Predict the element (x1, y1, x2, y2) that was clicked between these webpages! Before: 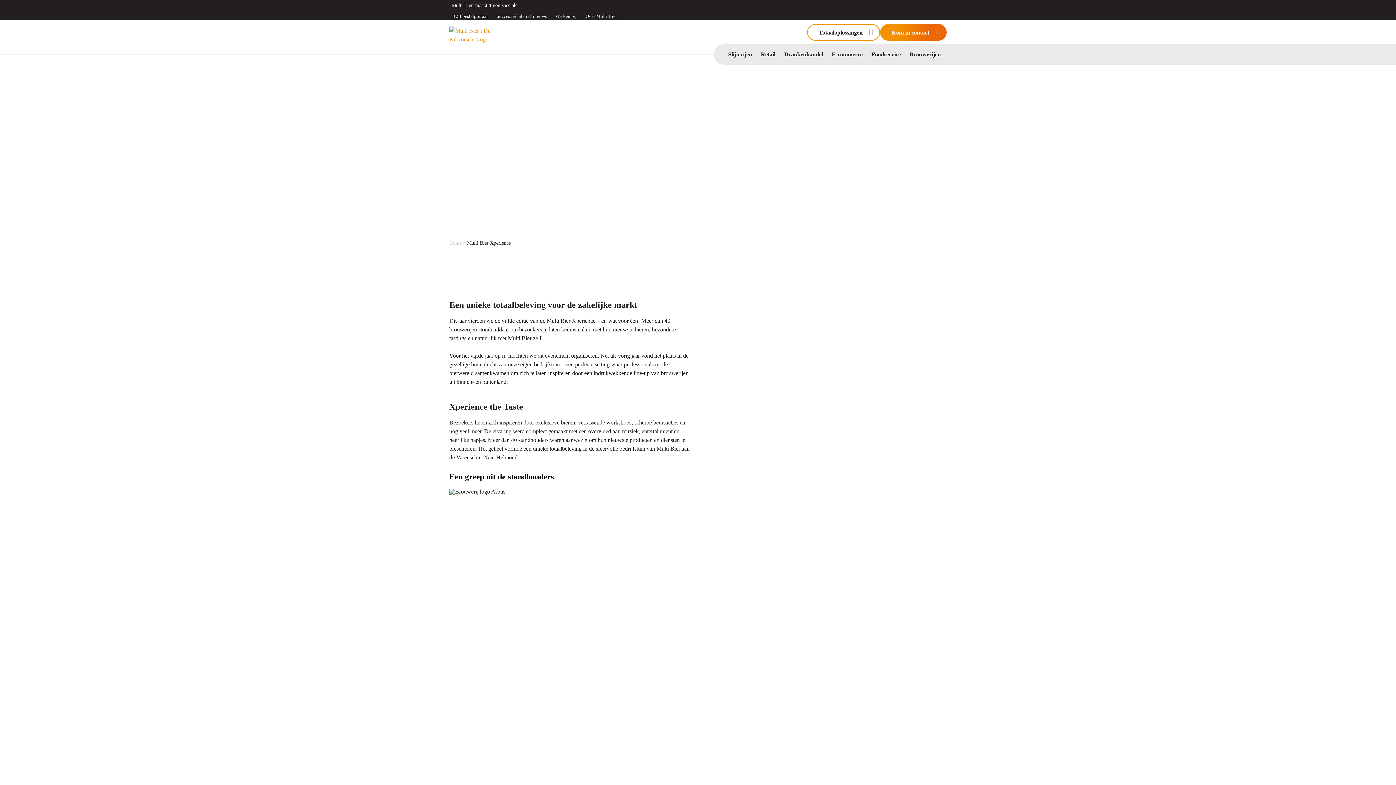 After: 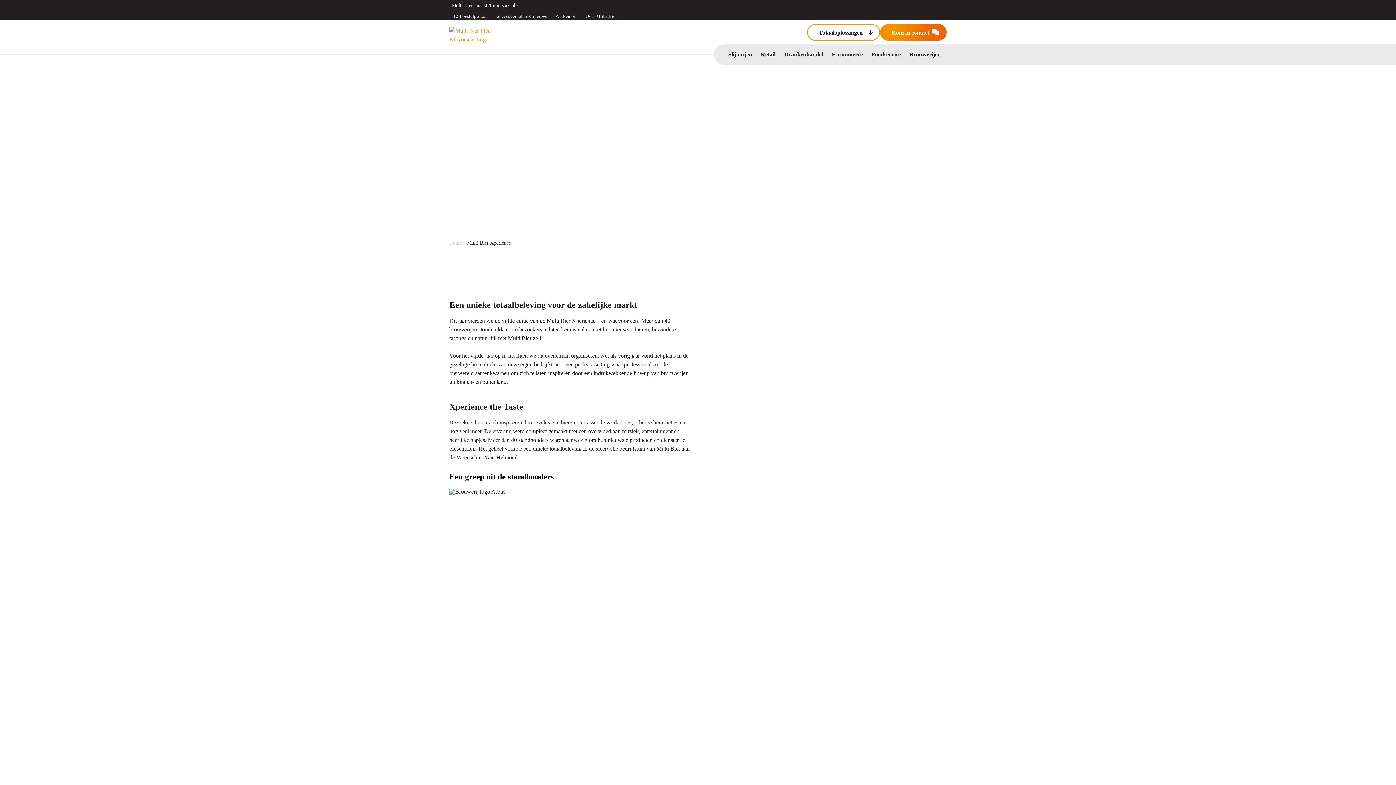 Action: bbox: (807, 24, 880, 40) label: Totaaloplossingen